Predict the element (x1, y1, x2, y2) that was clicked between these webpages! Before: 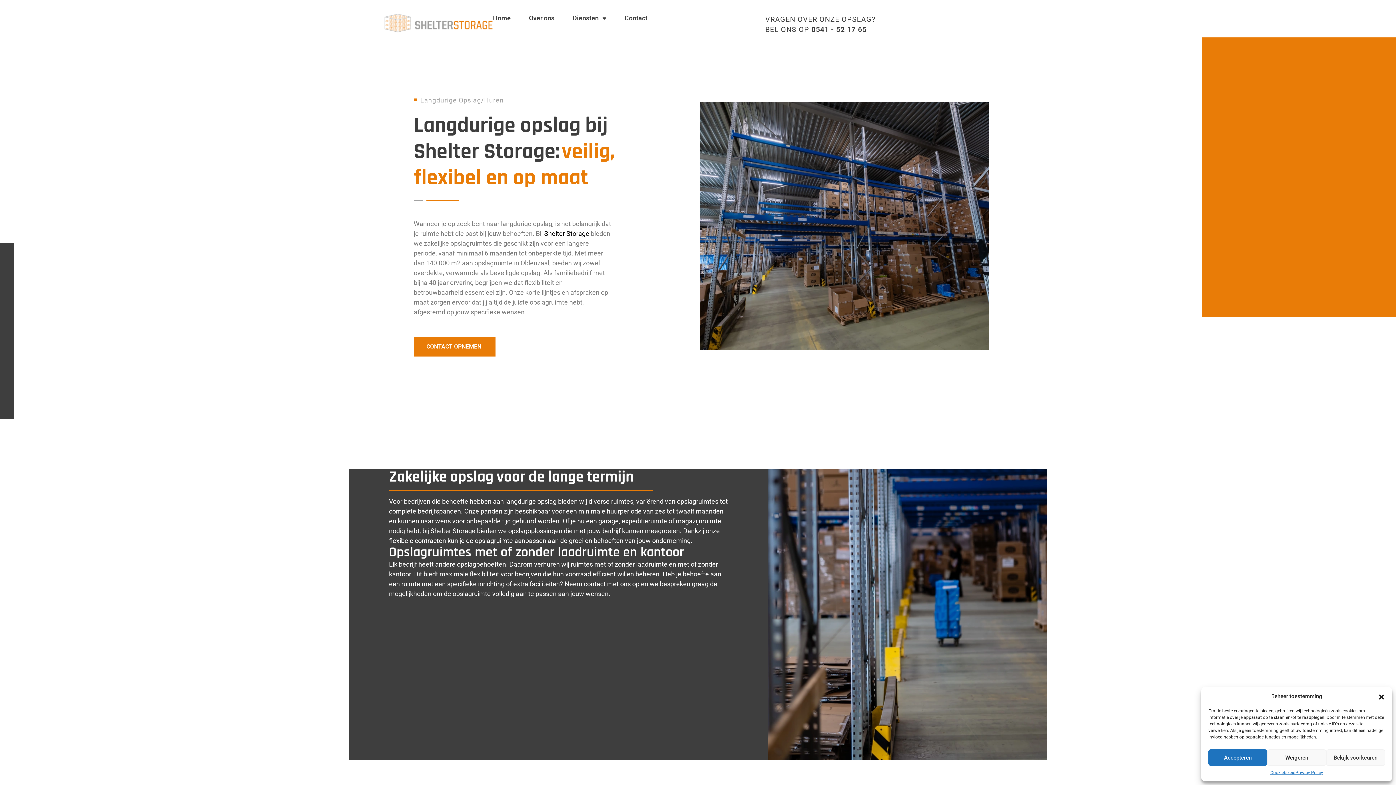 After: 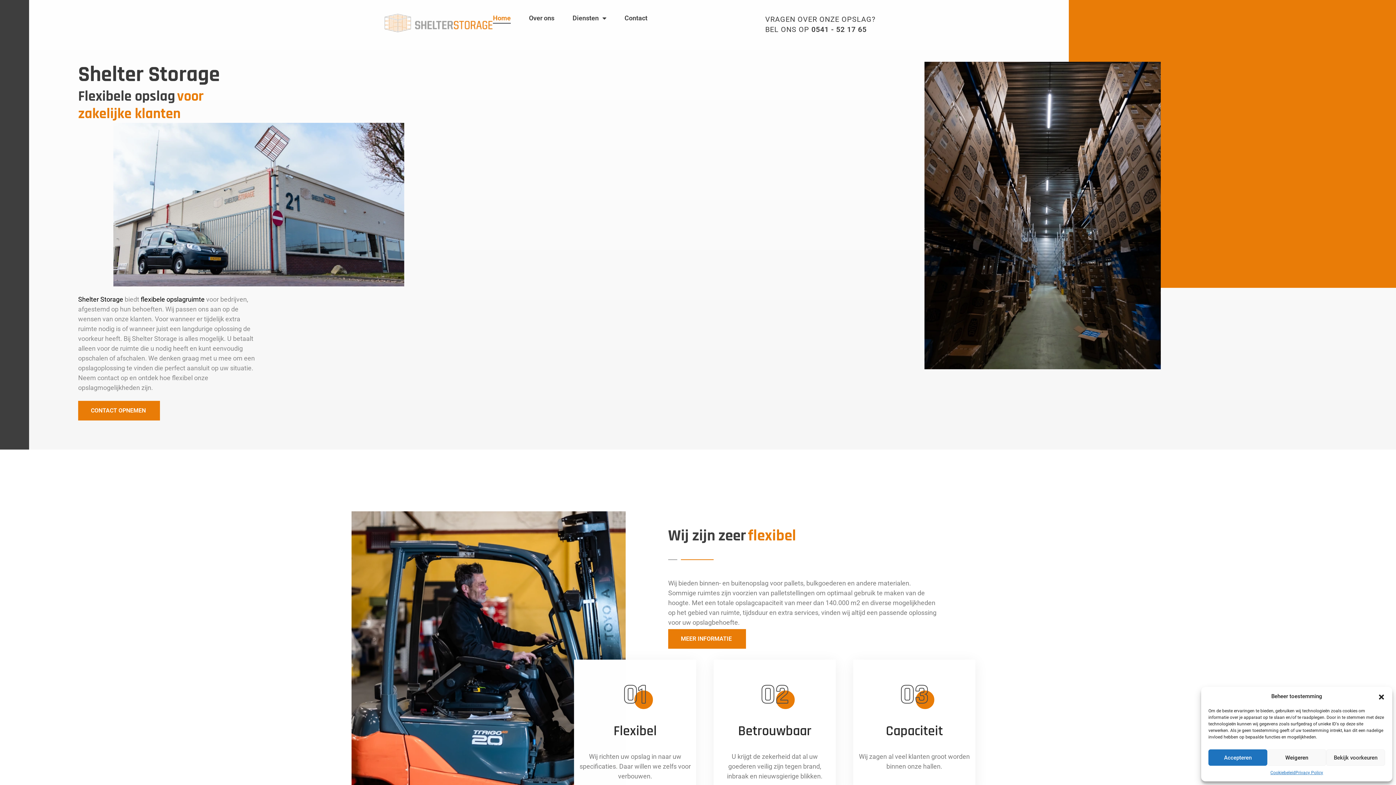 Action: bbox: (493, 12, 510, 23) label: Home